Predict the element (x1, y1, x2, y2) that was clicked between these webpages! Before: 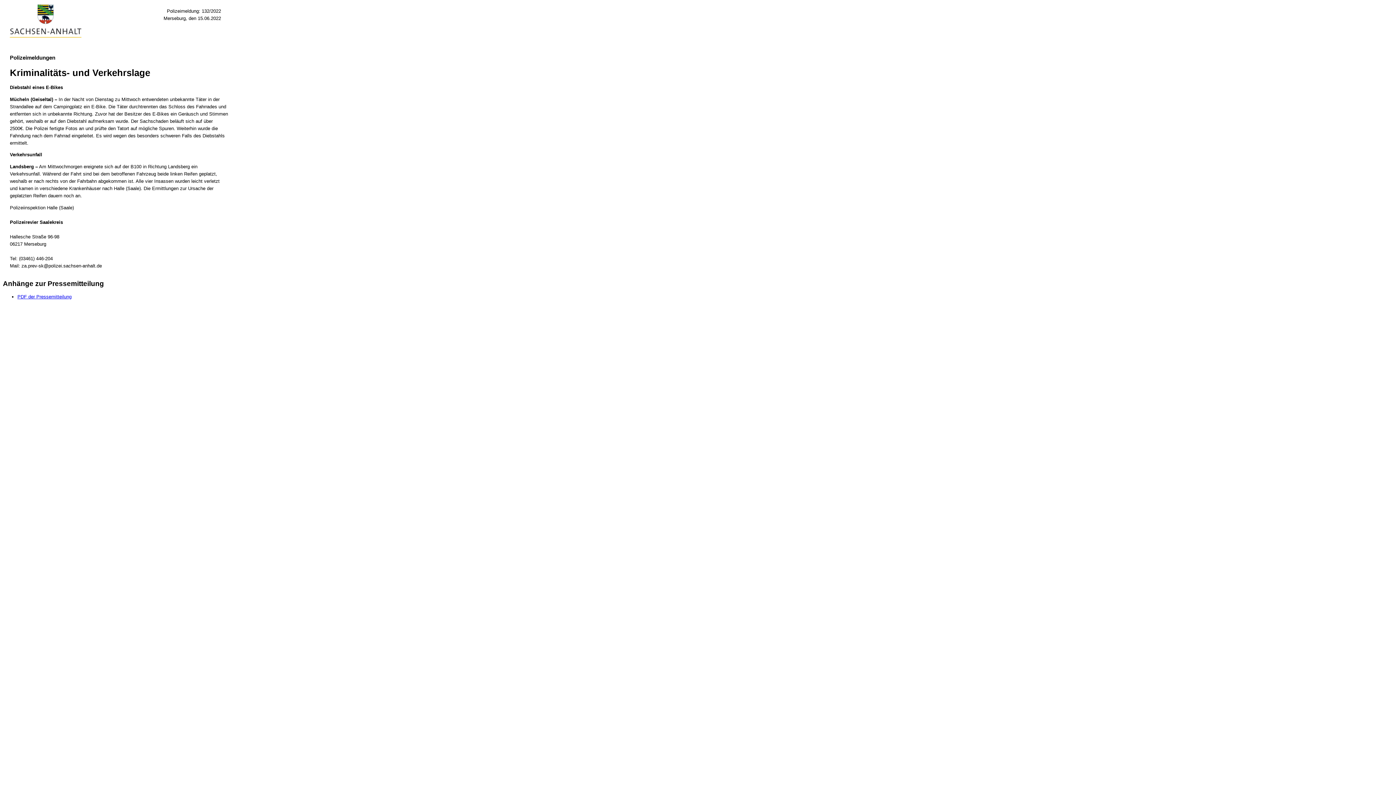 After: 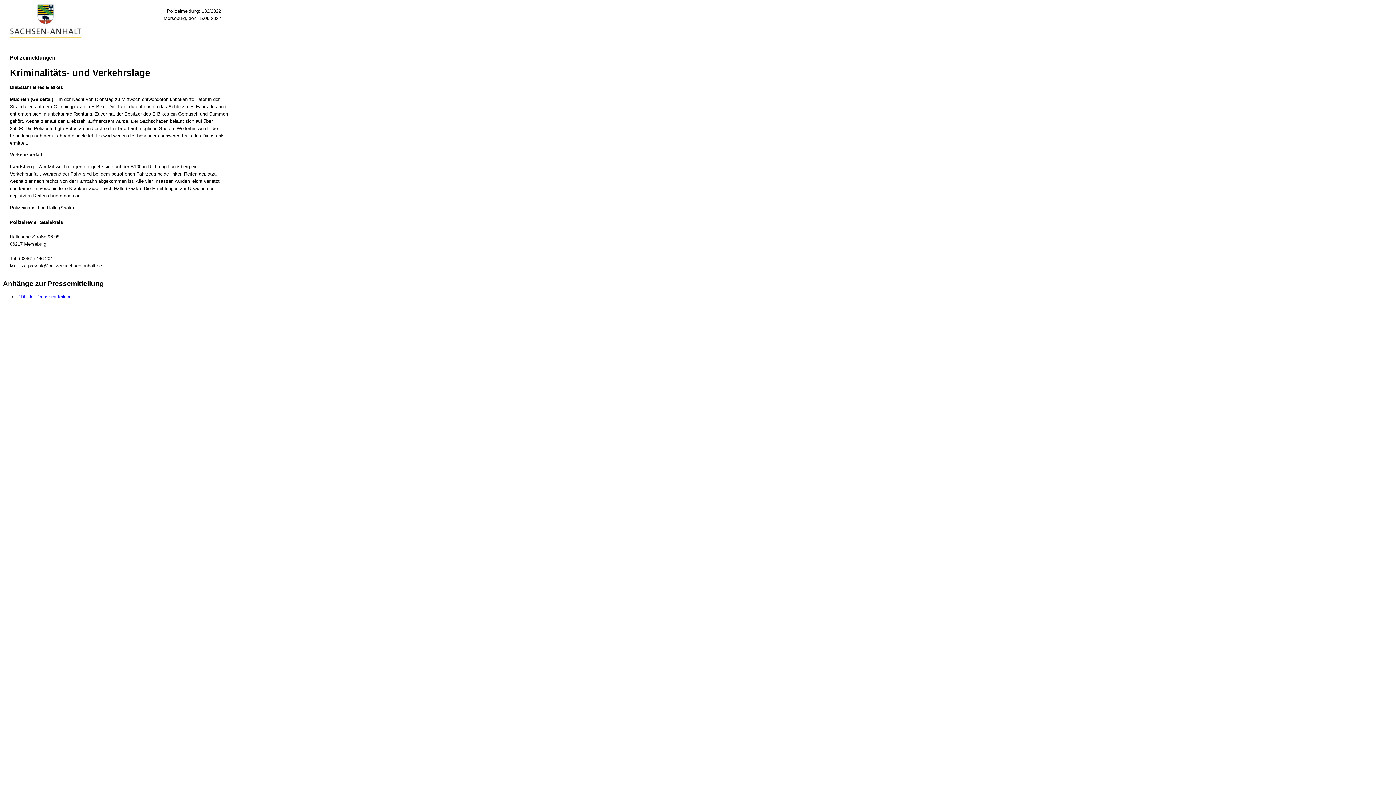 Action: bbox: (17, 294, 71, 299) label: PDF der Pressemitteilung